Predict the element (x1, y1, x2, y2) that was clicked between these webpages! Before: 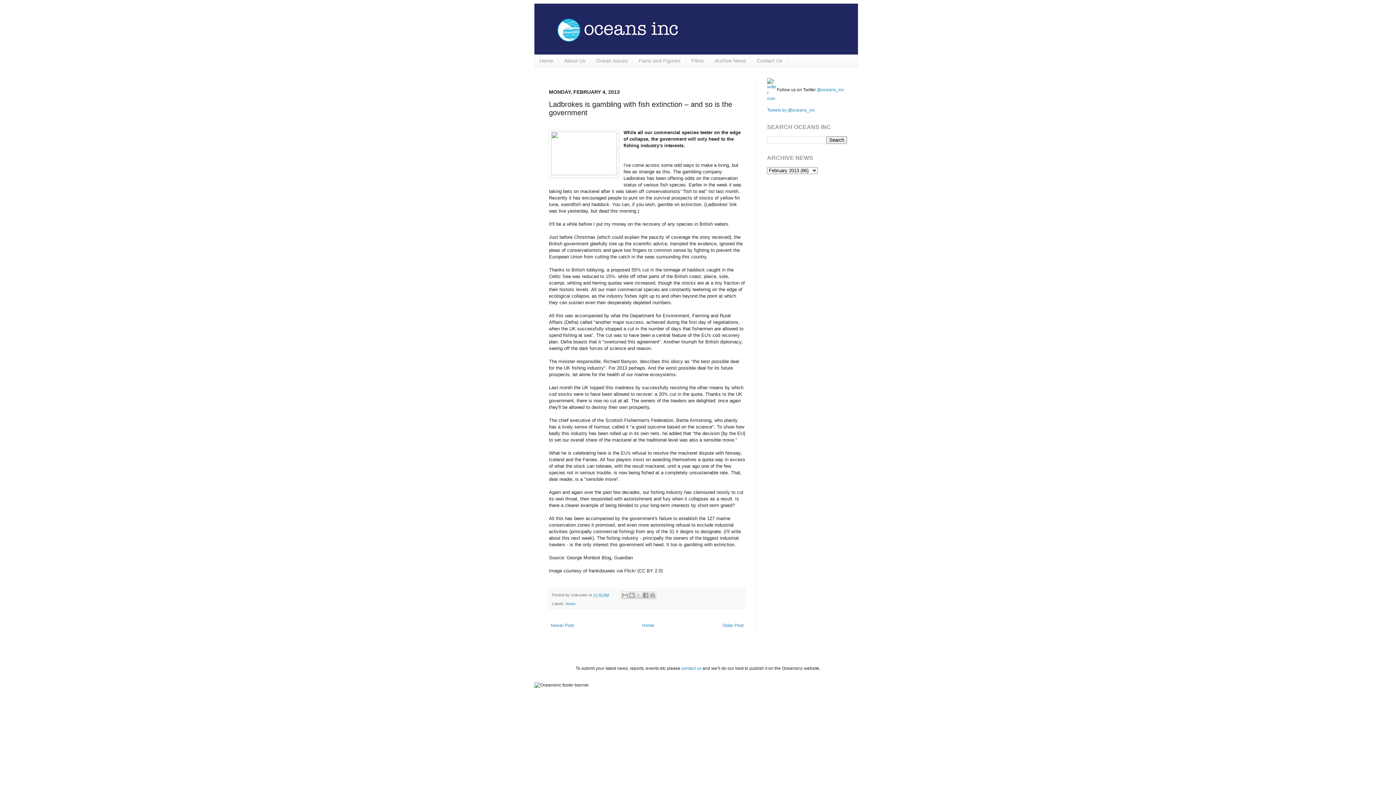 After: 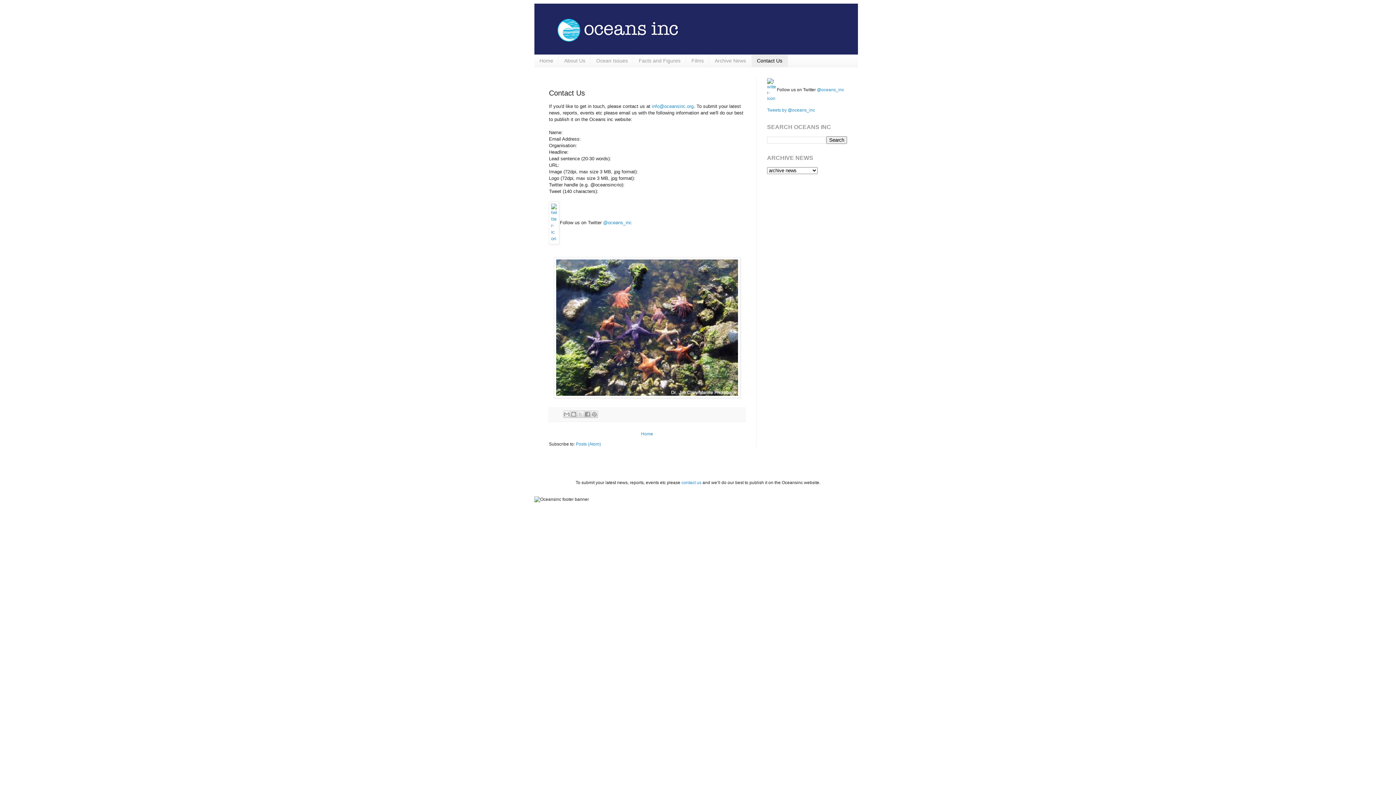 Action: bbox: (751, 54, 788, 66) label: Contact Us